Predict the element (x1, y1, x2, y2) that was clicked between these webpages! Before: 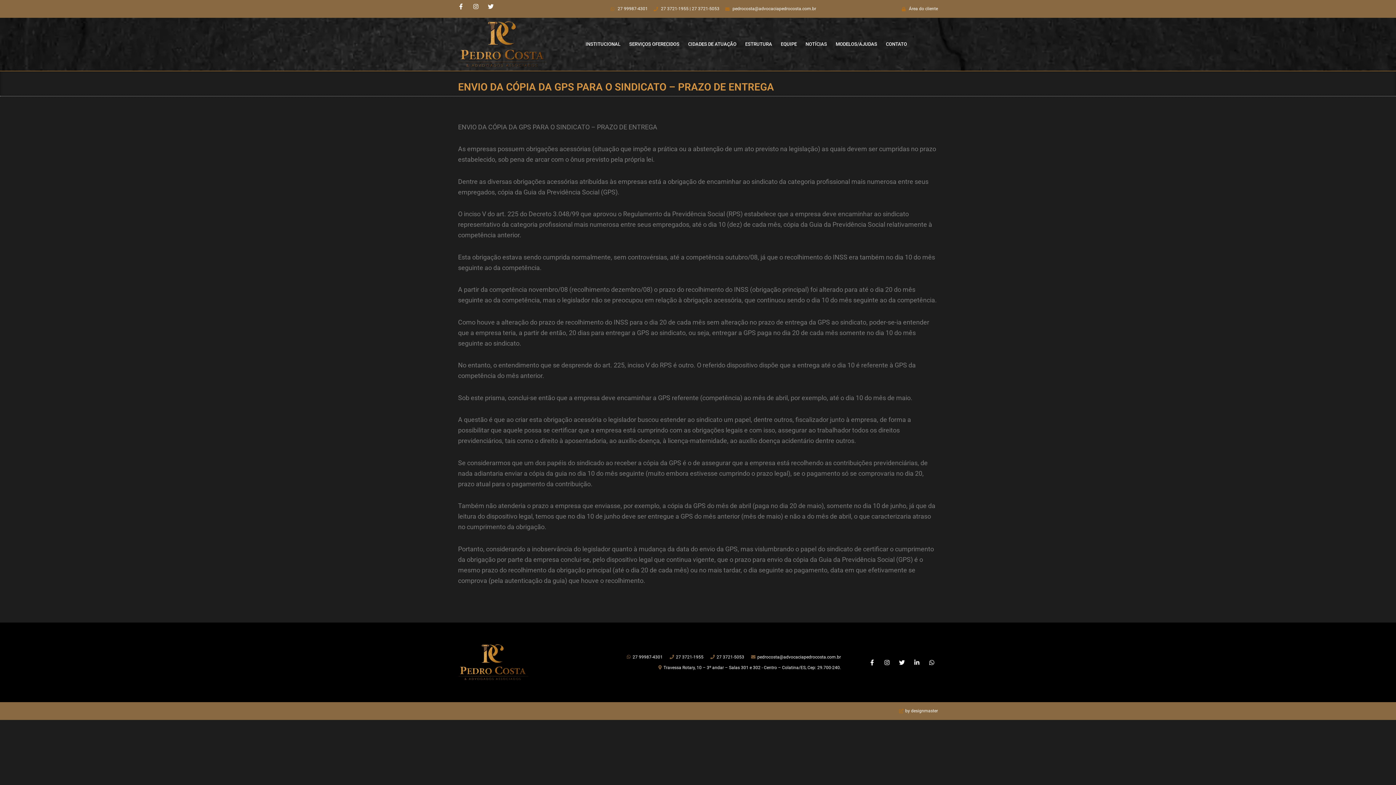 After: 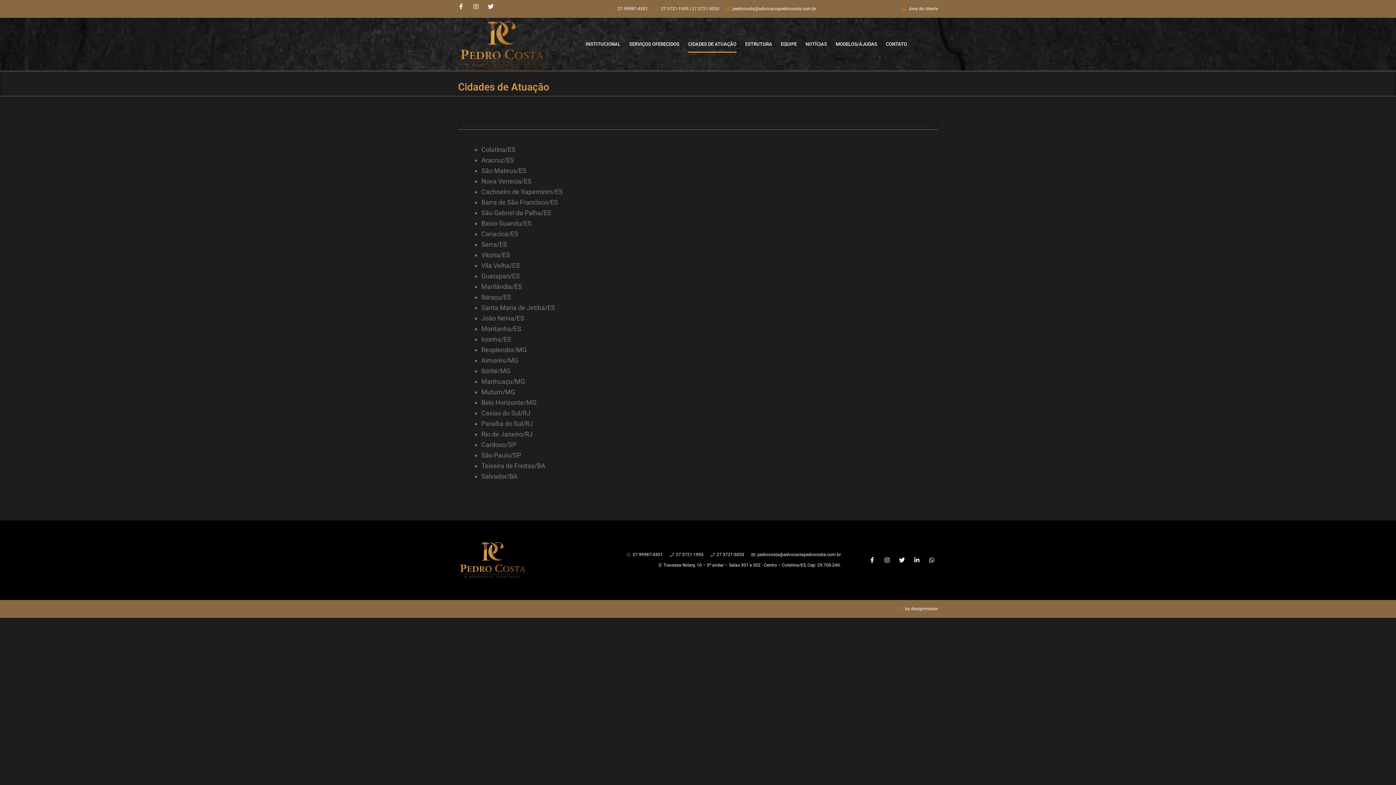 Action: bbox: (688, 35, 736, 52) label: CIDADES DE ATUAÇÃO